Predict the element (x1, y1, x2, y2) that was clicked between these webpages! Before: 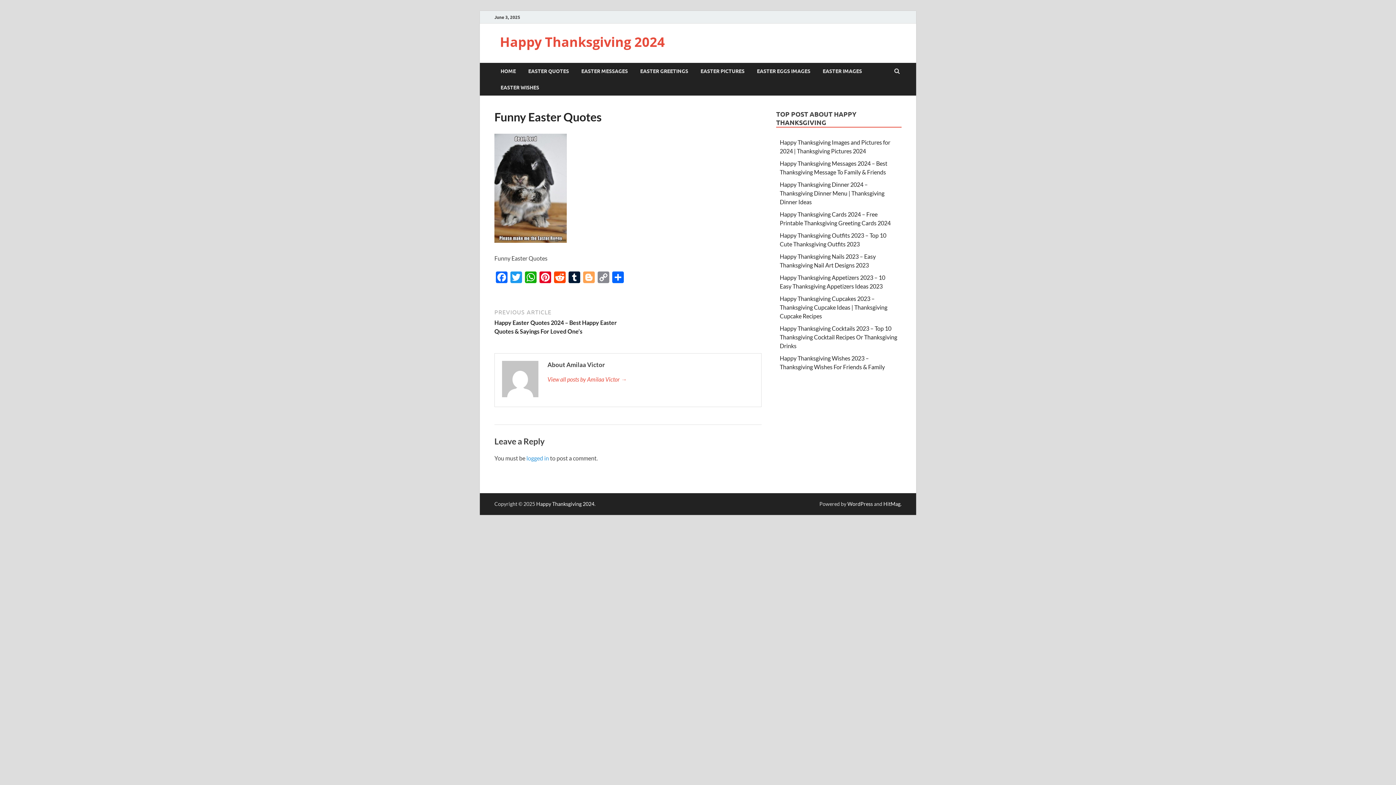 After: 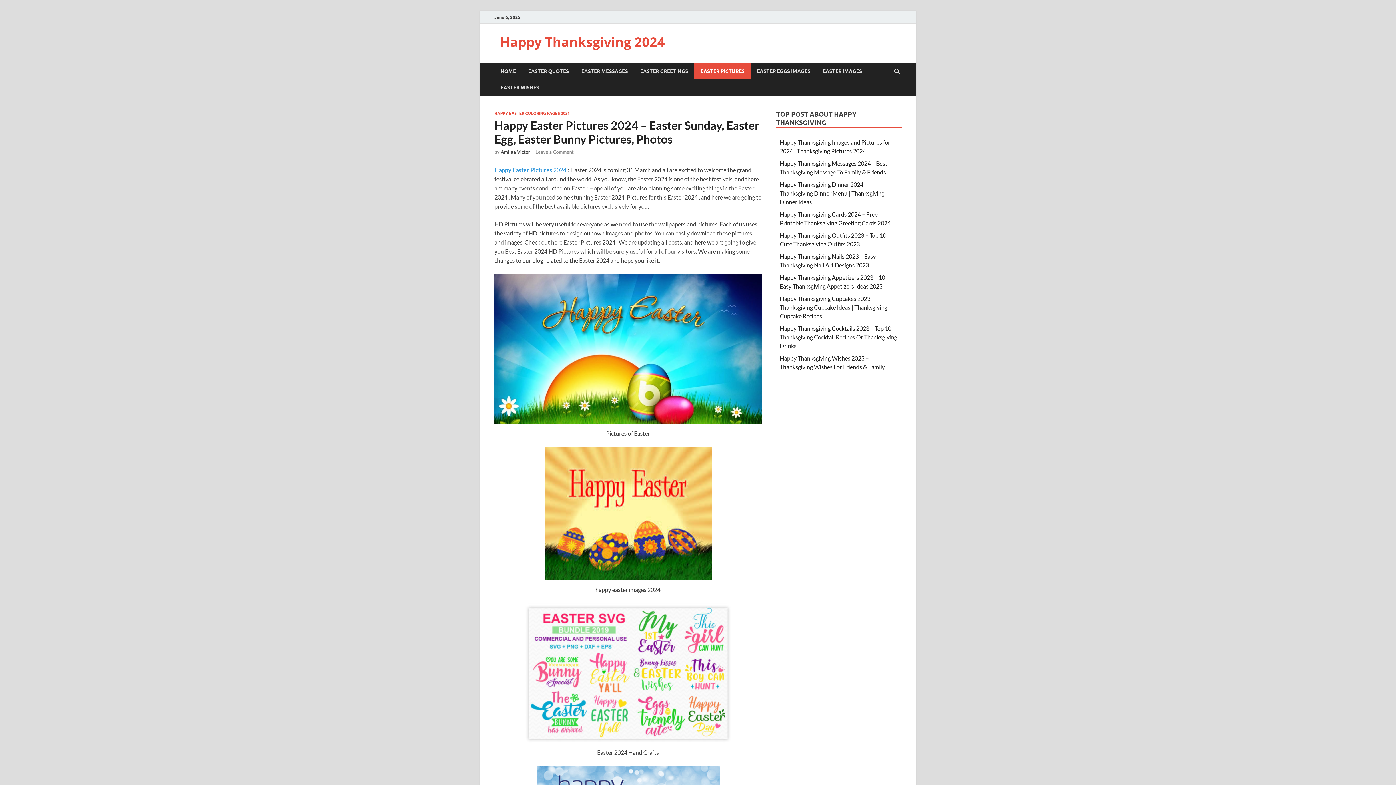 Action: label: EASTER PICTURES bbox: (694, 62, 750, 79)